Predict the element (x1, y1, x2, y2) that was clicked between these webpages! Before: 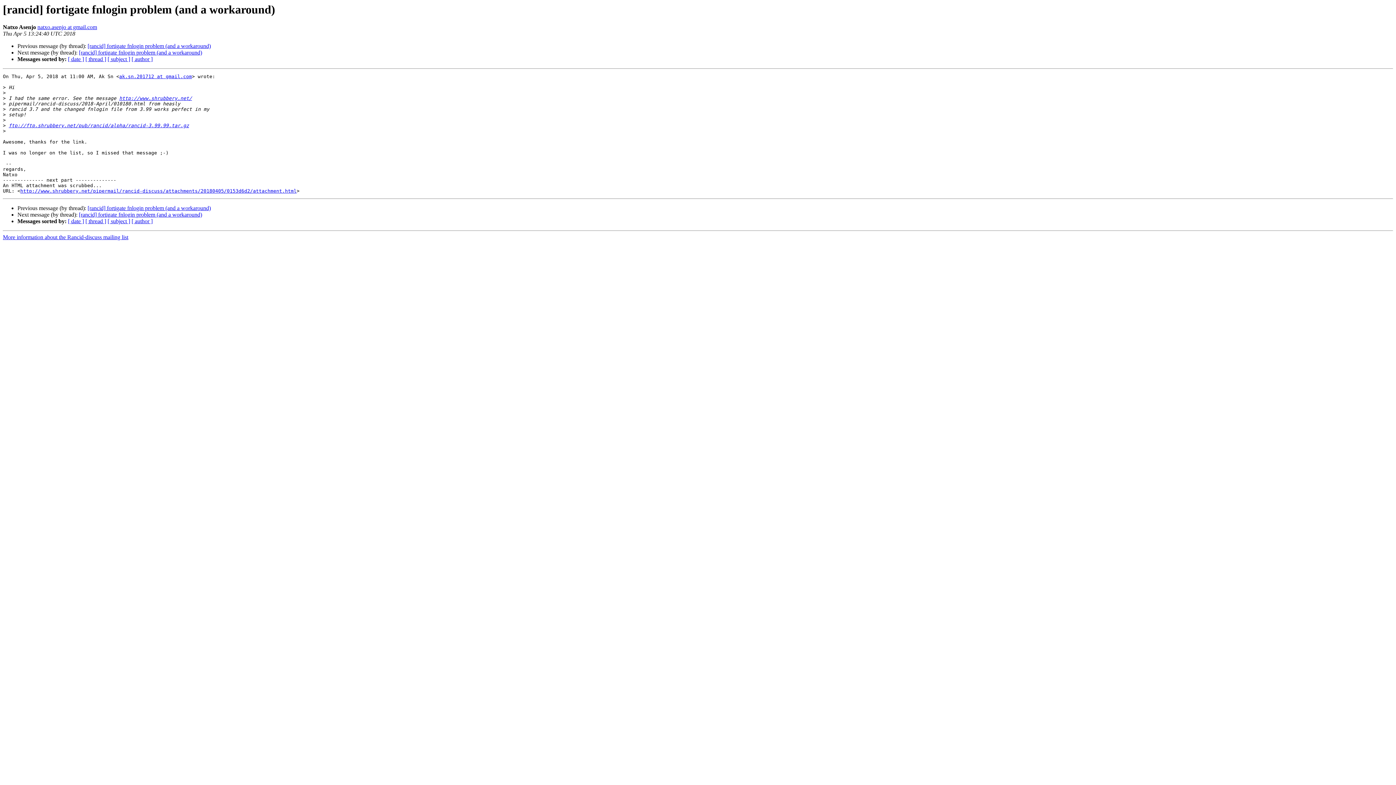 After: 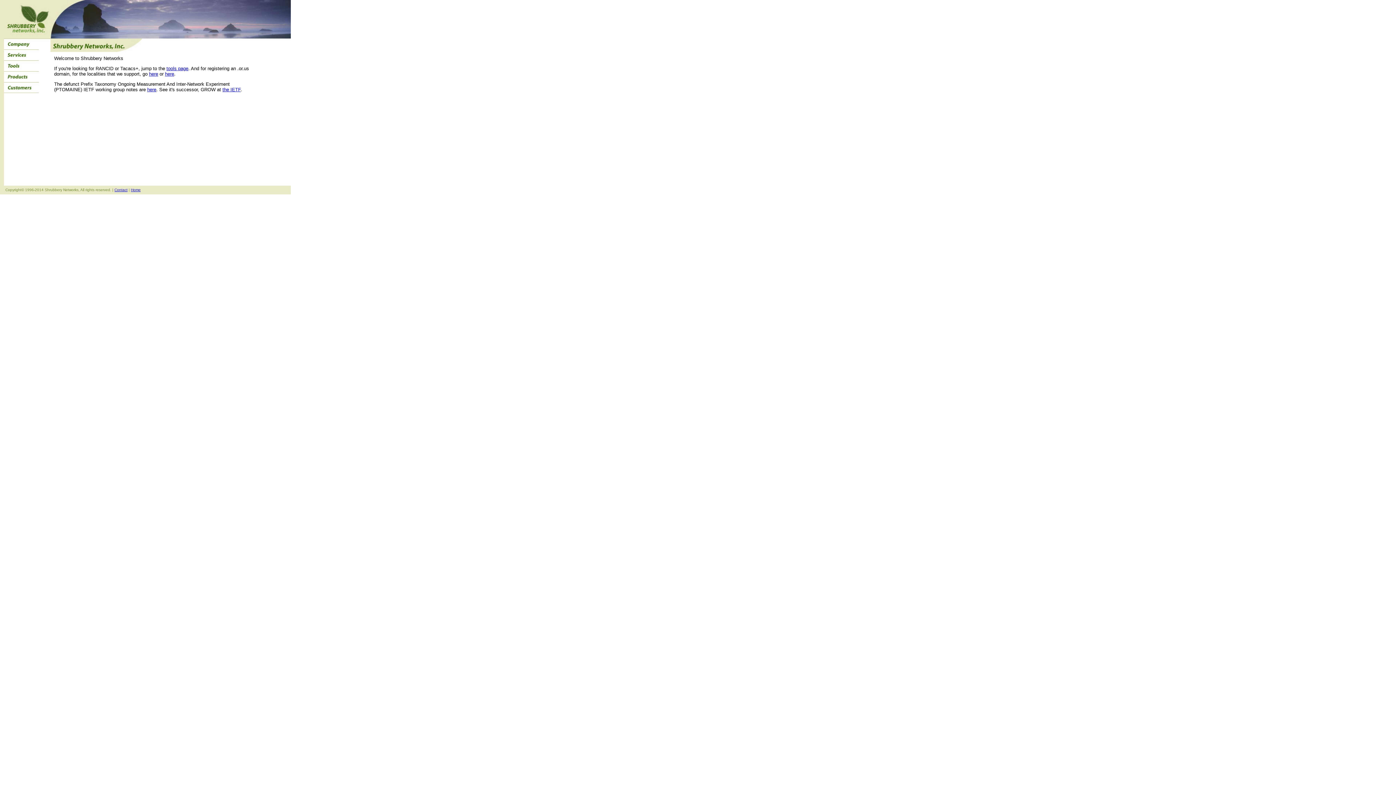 Action: label: http://www.shrubbery.net/ bbox: (119, 95, 192, 101)